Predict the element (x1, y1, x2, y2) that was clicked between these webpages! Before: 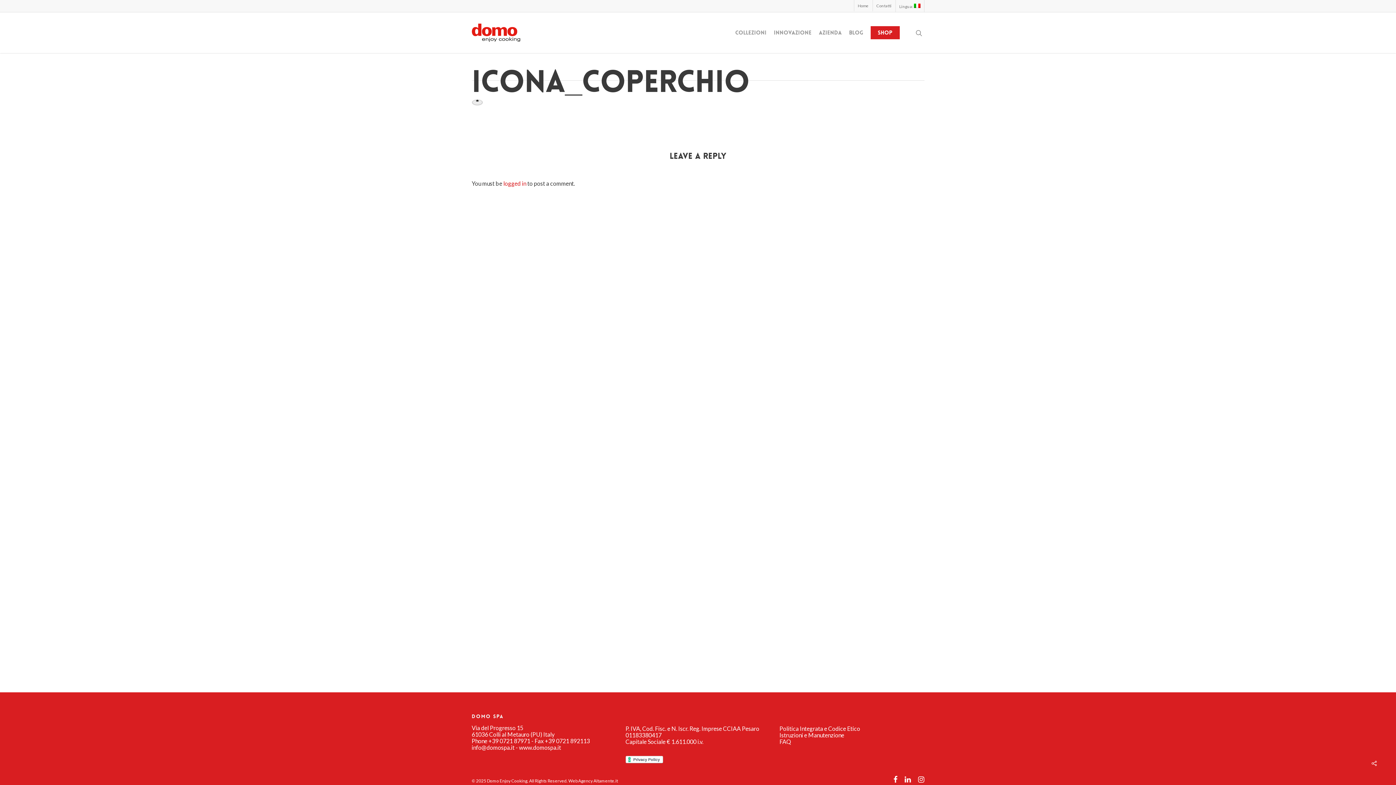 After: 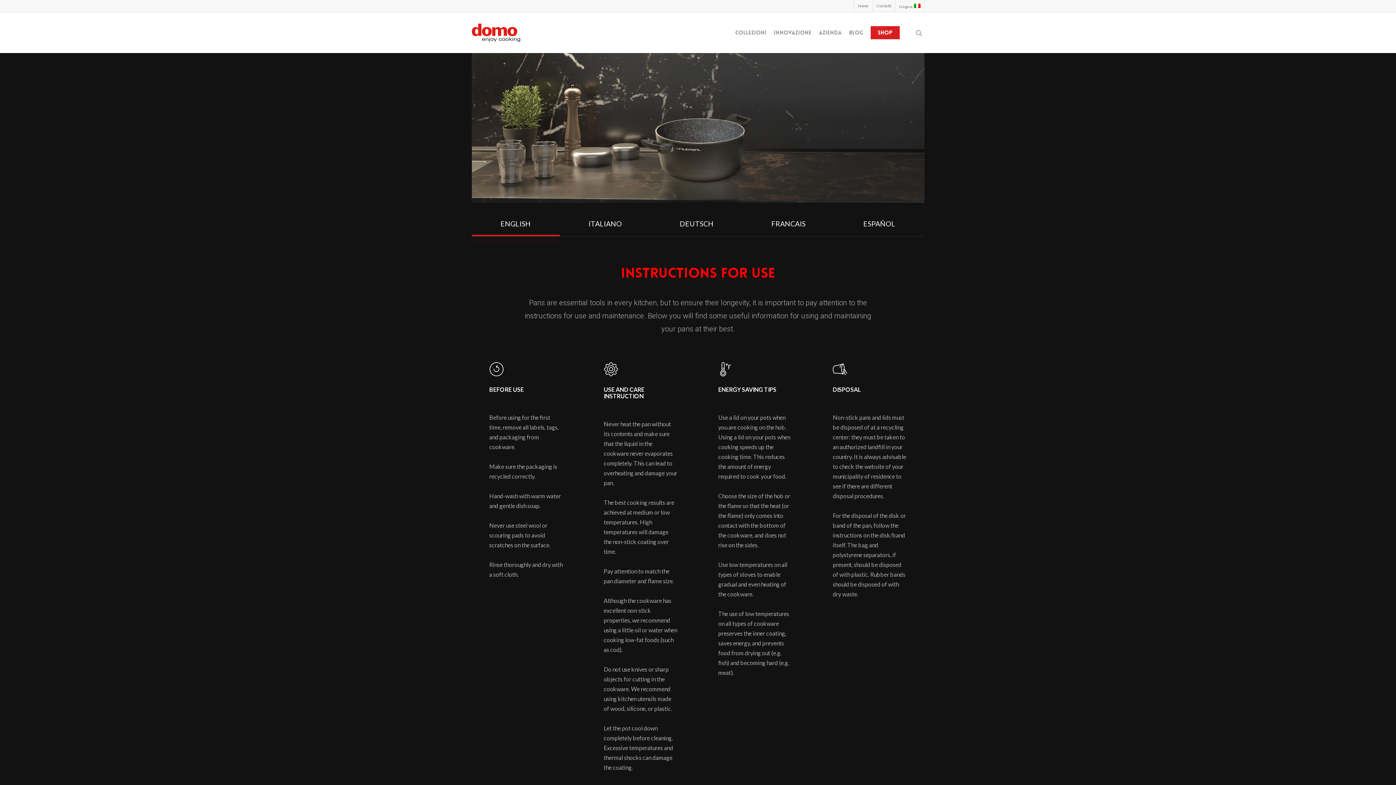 Action: label: Istruzioni e Manutenzione bbox: (779, 732, 844, 738)